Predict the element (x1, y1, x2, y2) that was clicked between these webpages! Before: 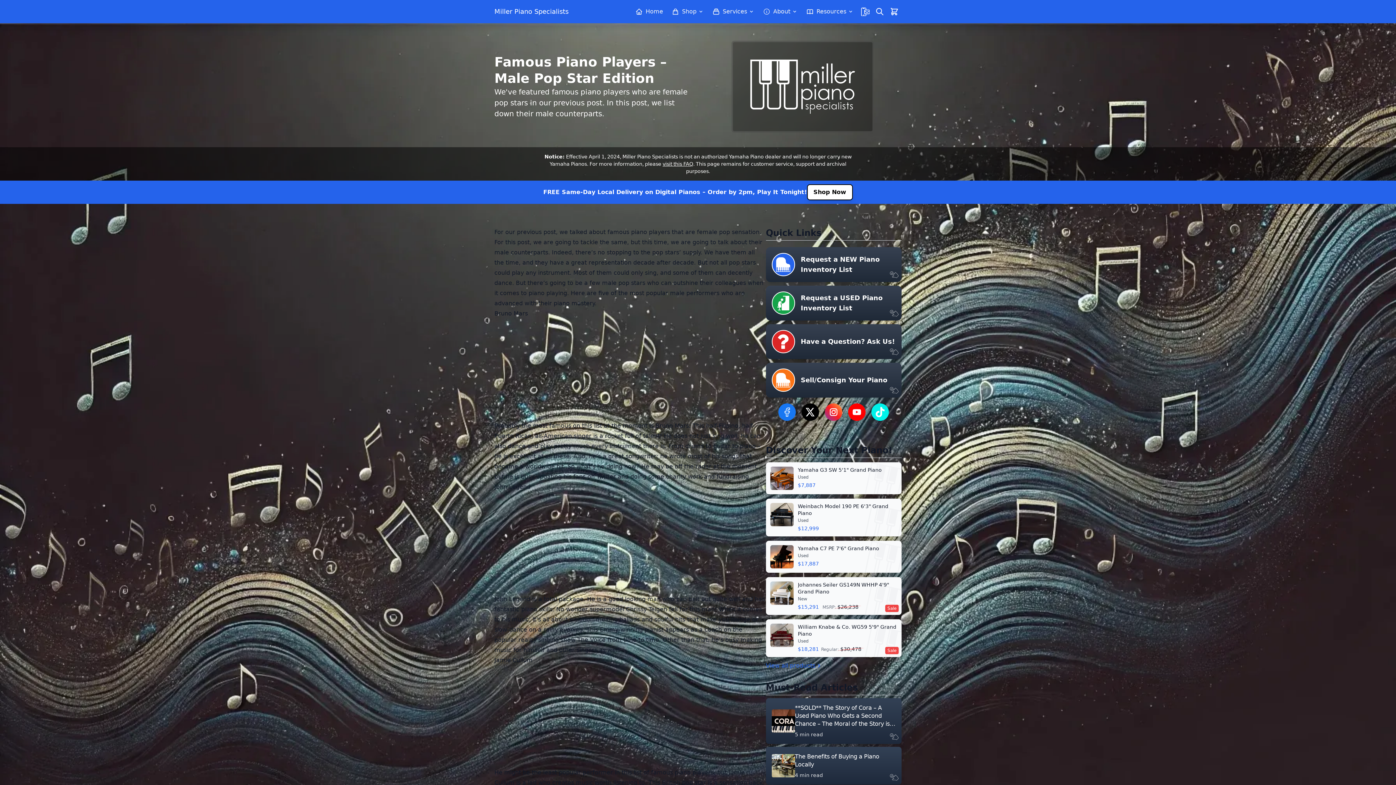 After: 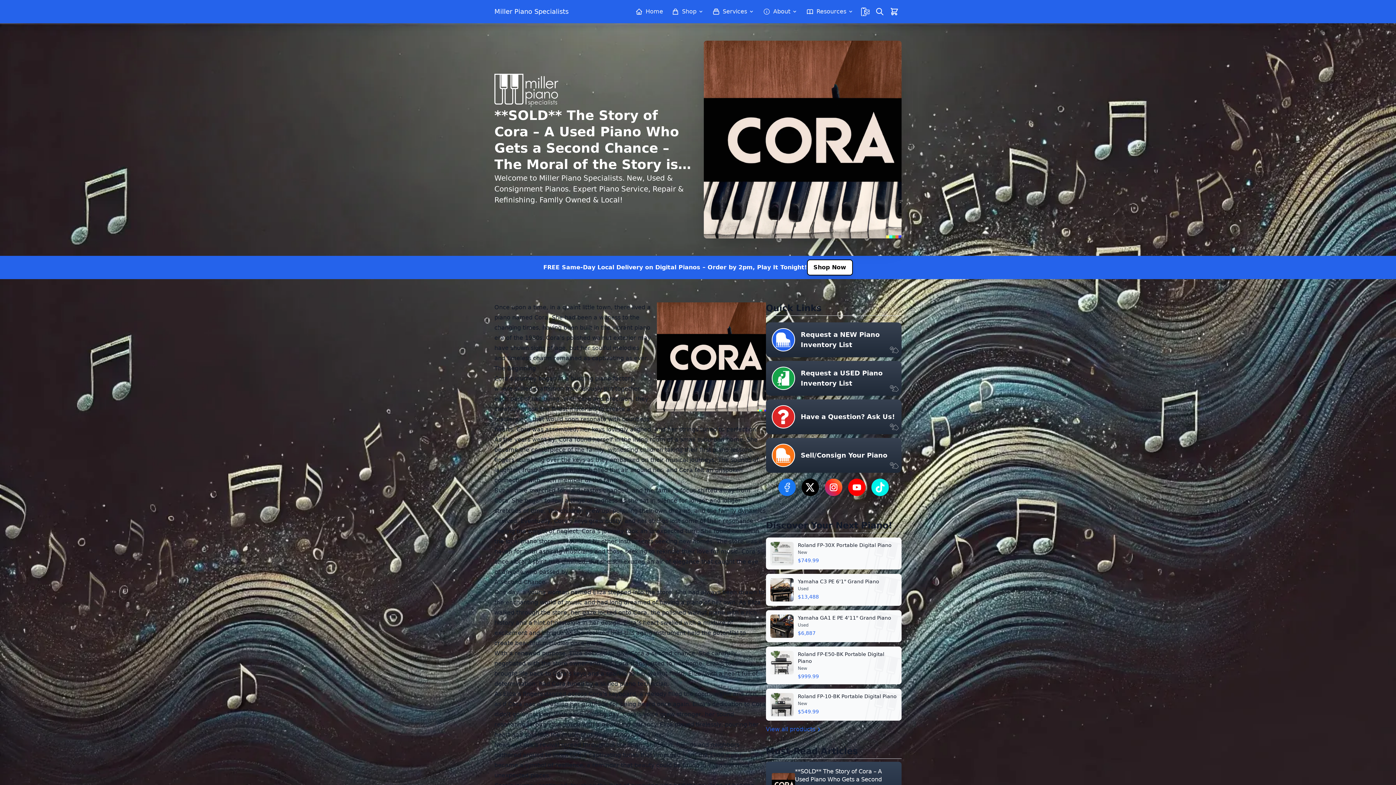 Action: bbox: (766, 698, 901, 744) label: **SOLD** The Story of Cora – A Used Piano Who Gets a Second Chance – The Moral of the Story is…
5 min read